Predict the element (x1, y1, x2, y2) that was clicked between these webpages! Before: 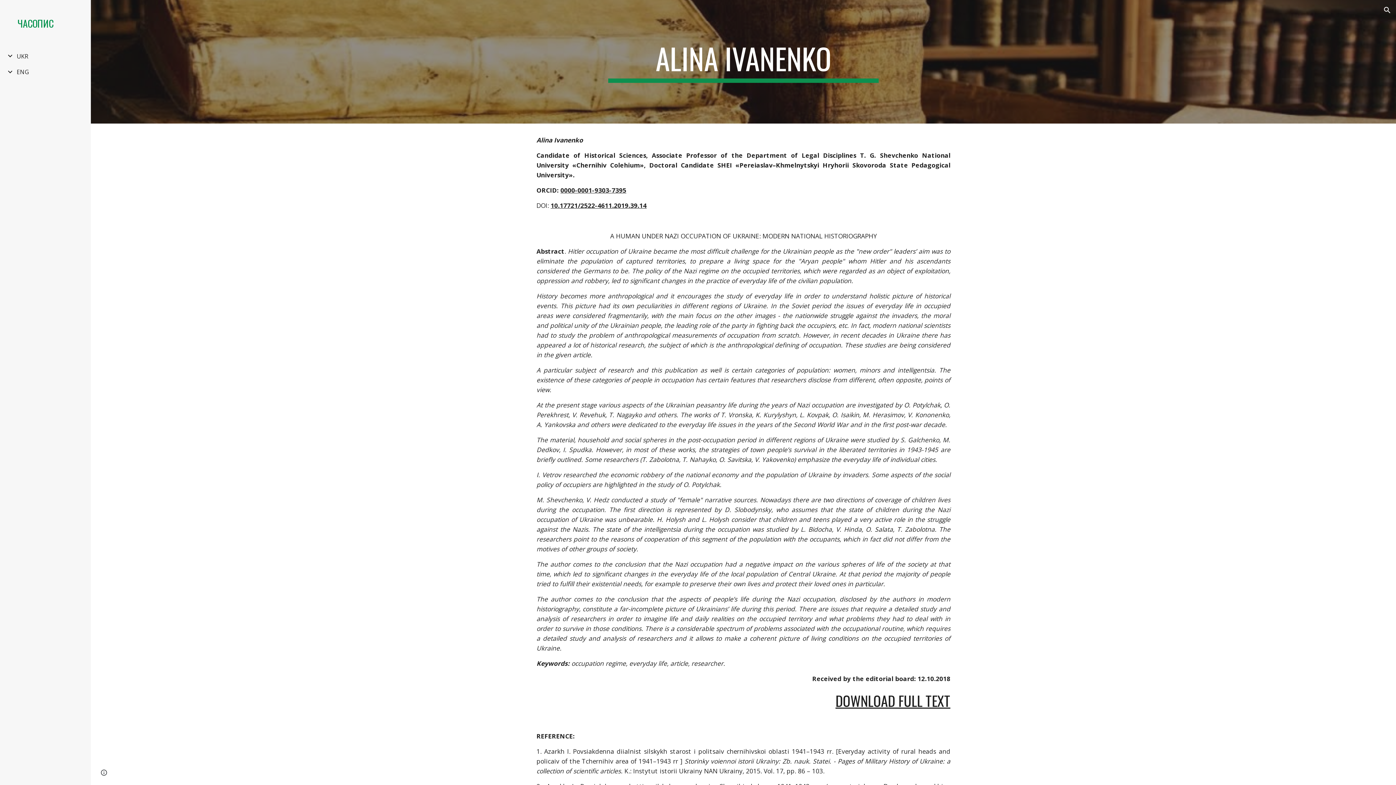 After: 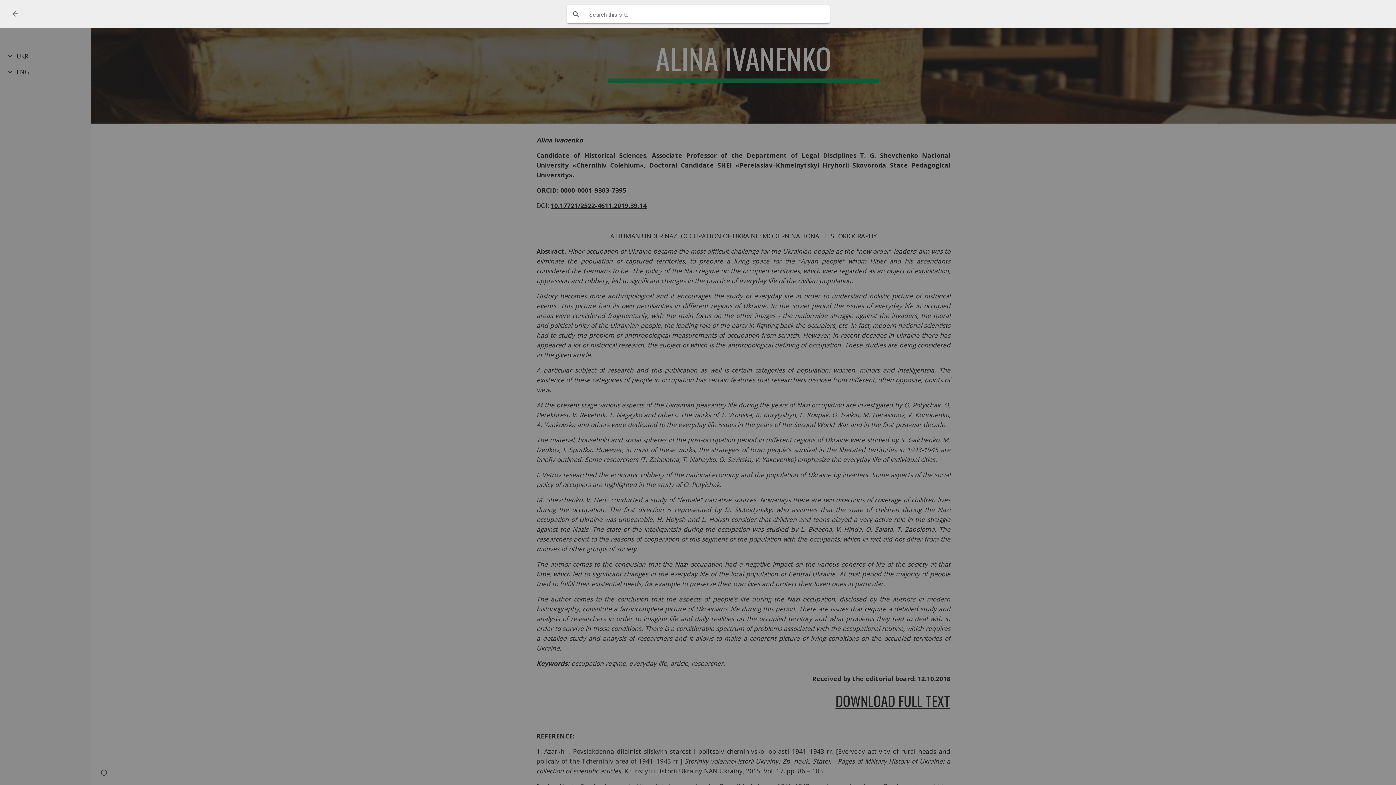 Action: label: Open search bar bbox: (1378, 1, 1396, 18)